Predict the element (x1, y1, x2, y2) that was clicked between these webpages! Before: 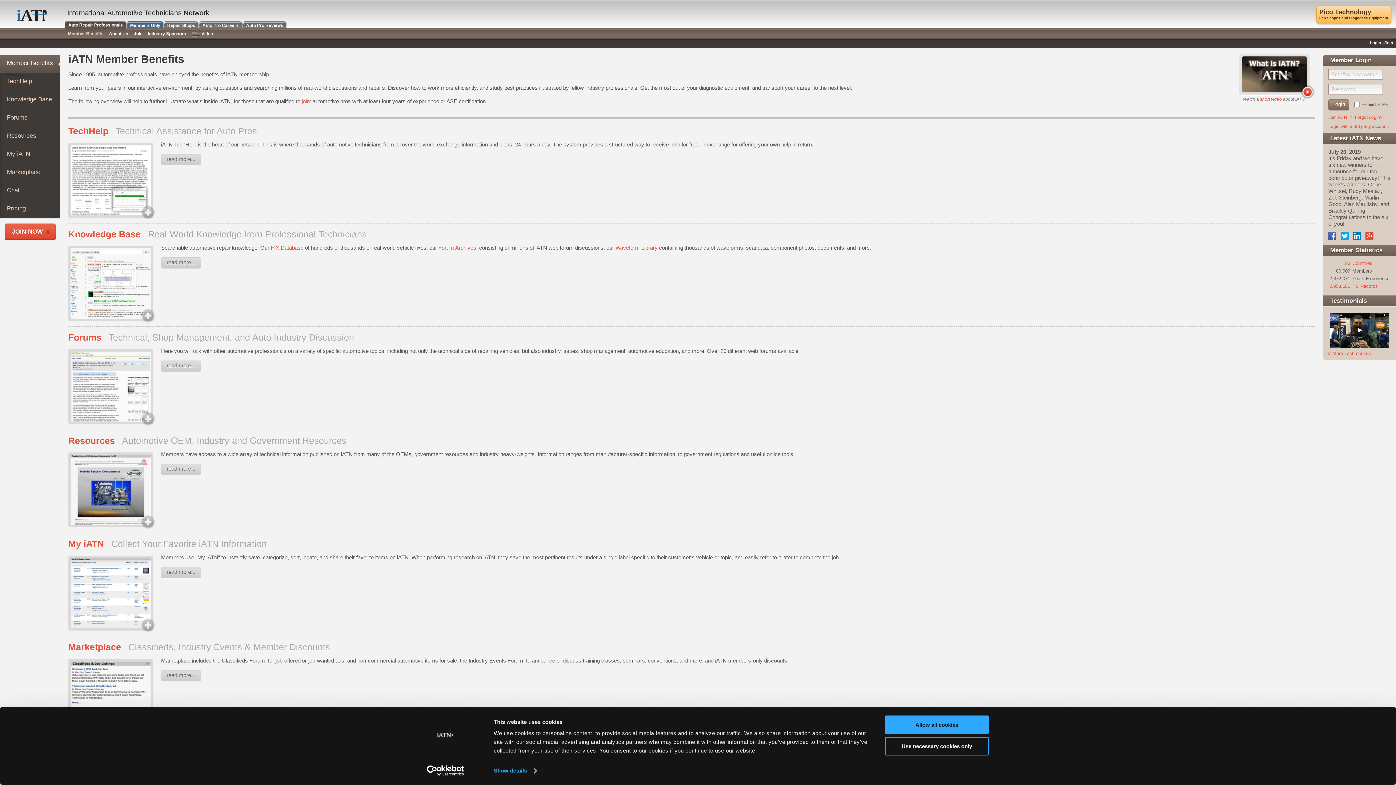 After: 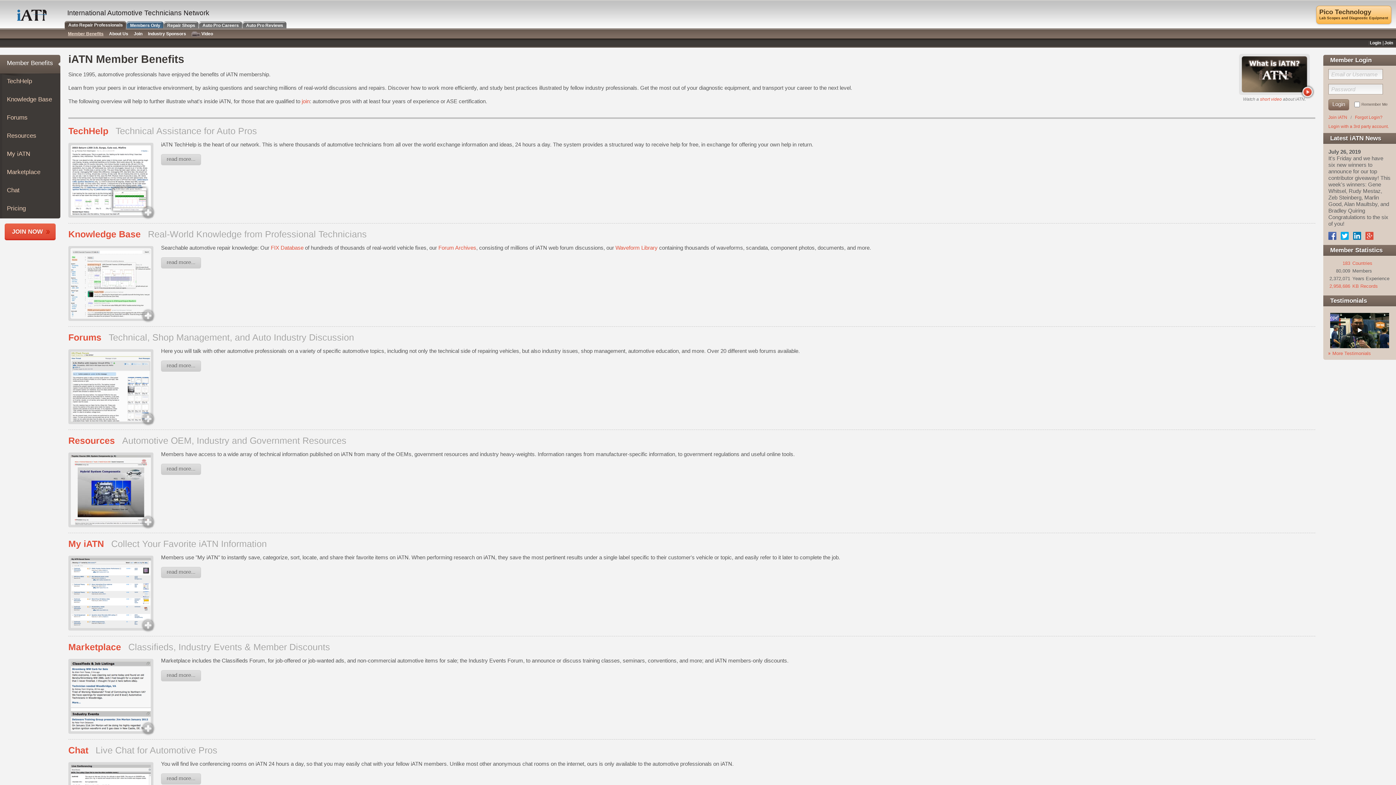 Action: label: Allow all cookies bbox: (885, 715, 989, 734)